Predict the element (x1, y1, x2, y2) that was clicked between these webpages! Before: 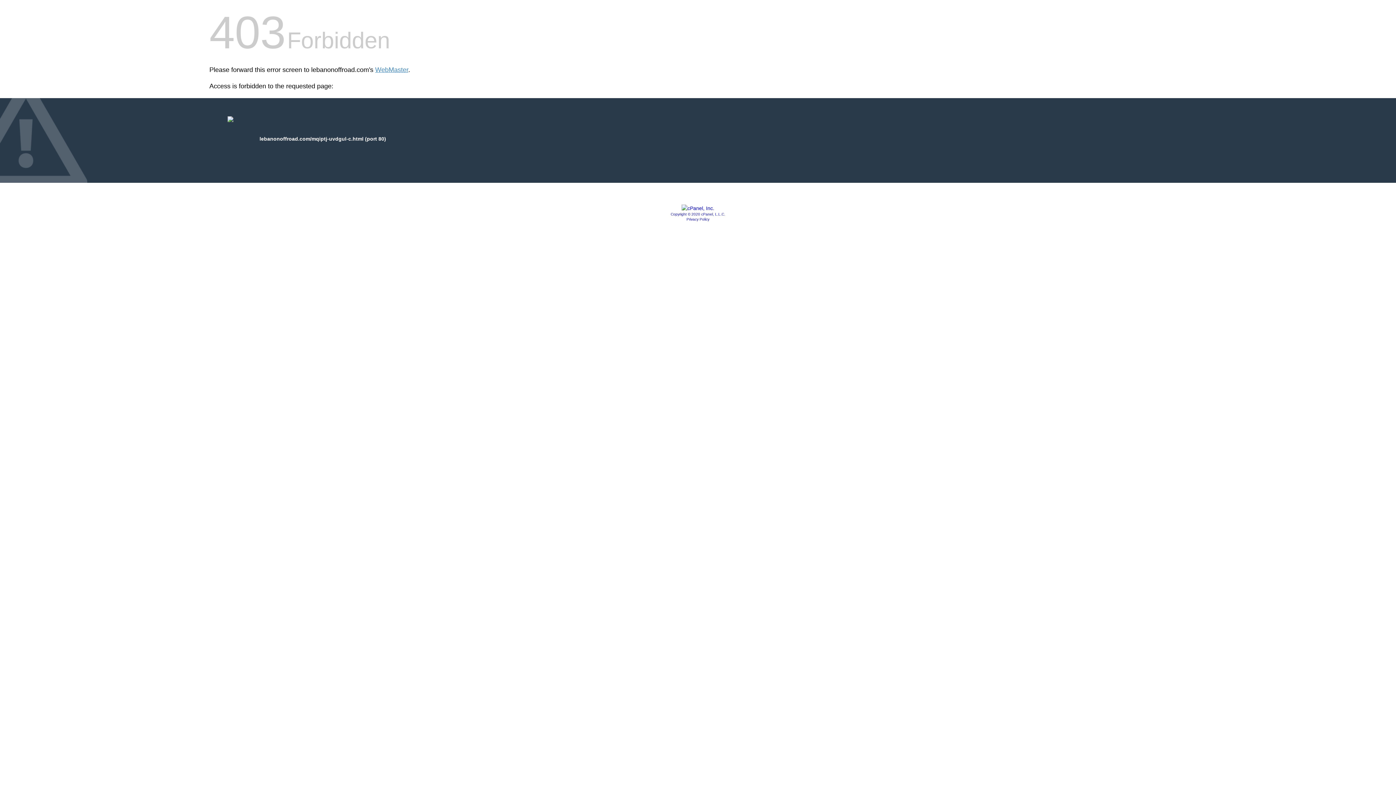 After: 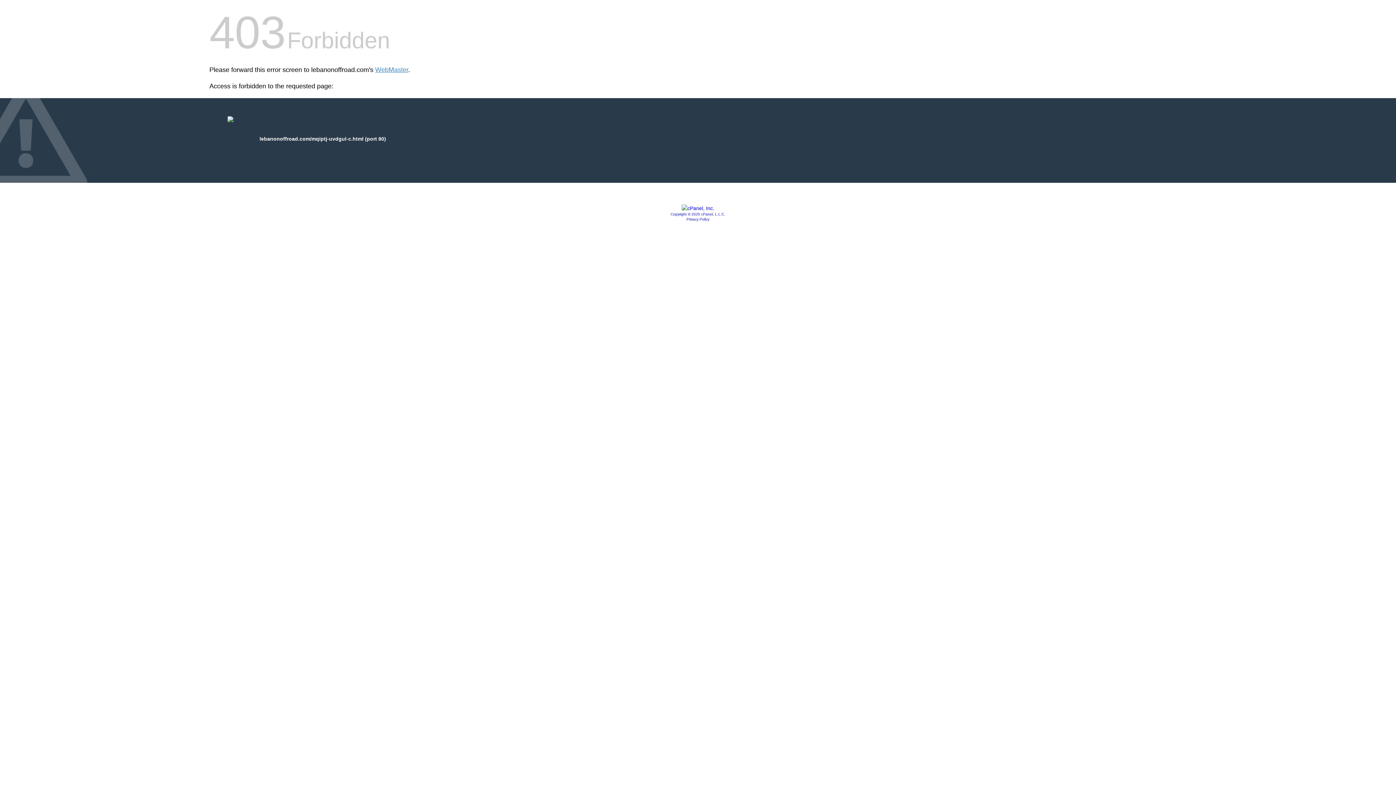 Action: label: Copyright © 2020 cPanel, L.L.C. bbox: (670, 212, 725, 216)